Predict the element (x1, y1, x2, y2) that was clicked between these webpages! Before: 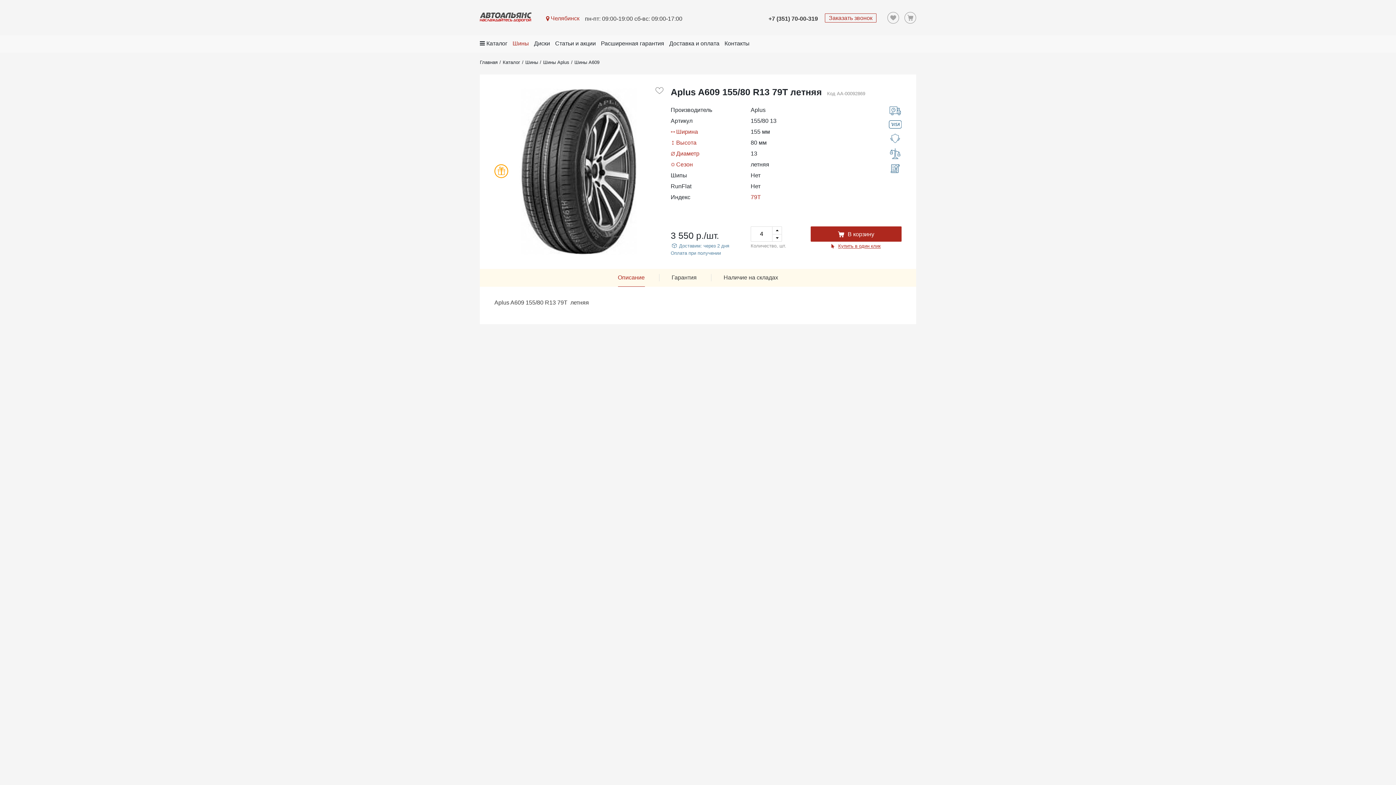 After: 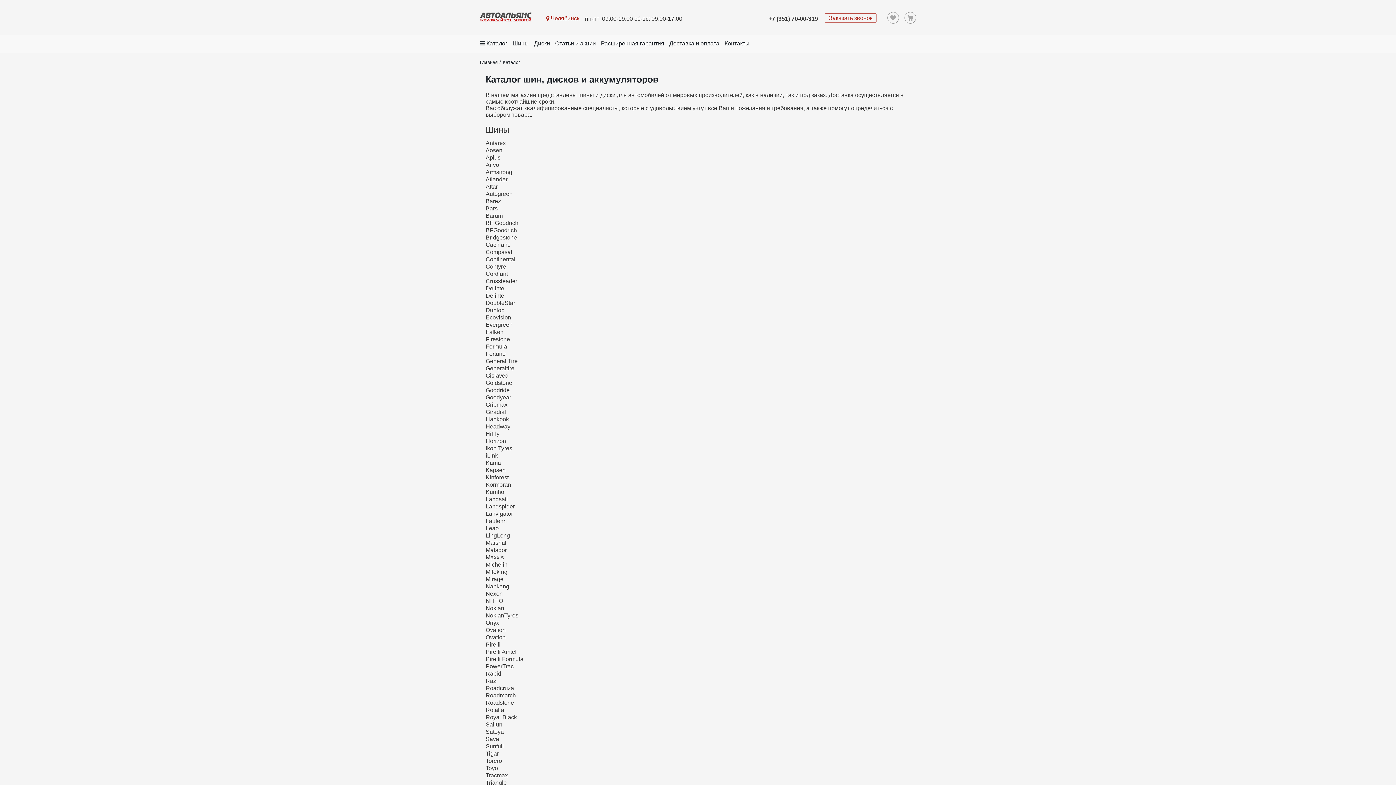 Action: bbox: (502, 59, 520, 65) label: Каталог